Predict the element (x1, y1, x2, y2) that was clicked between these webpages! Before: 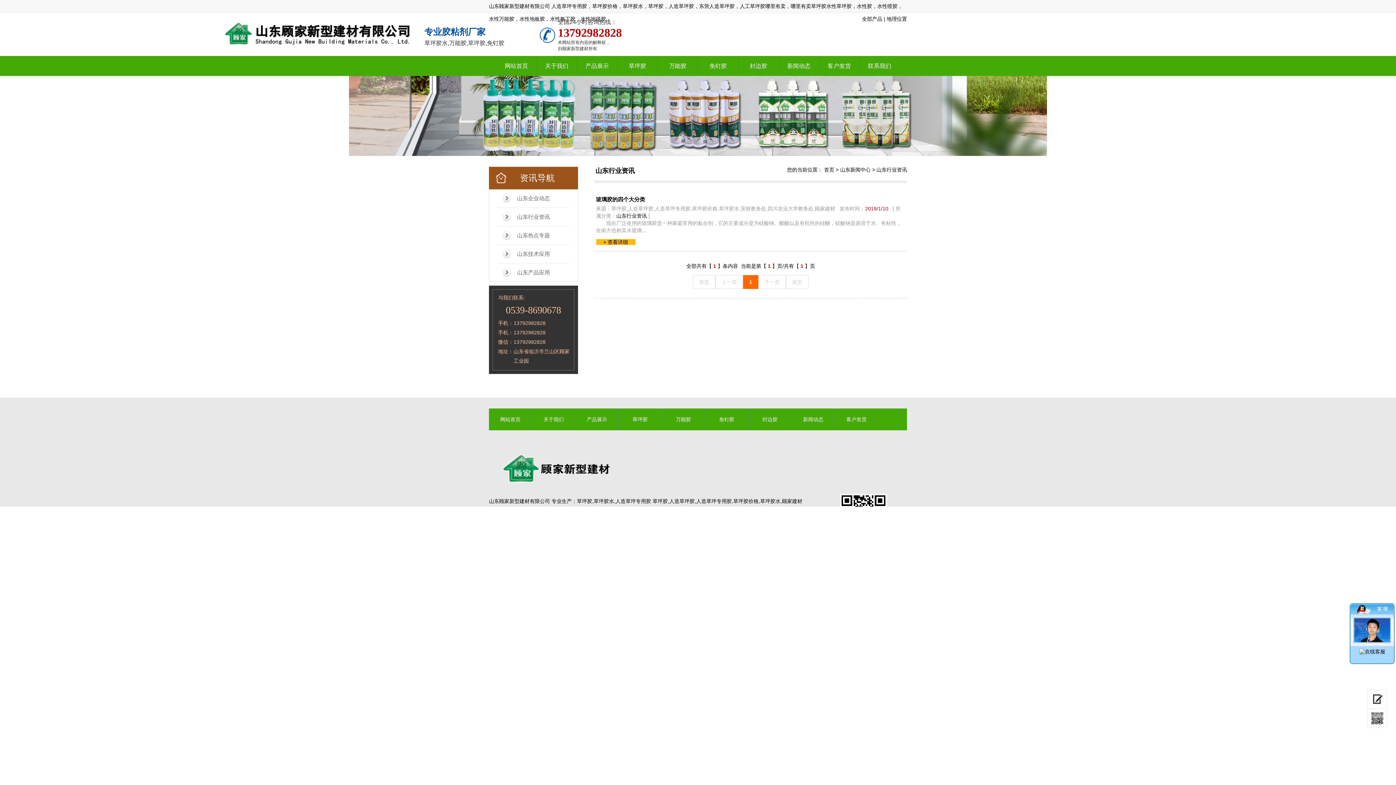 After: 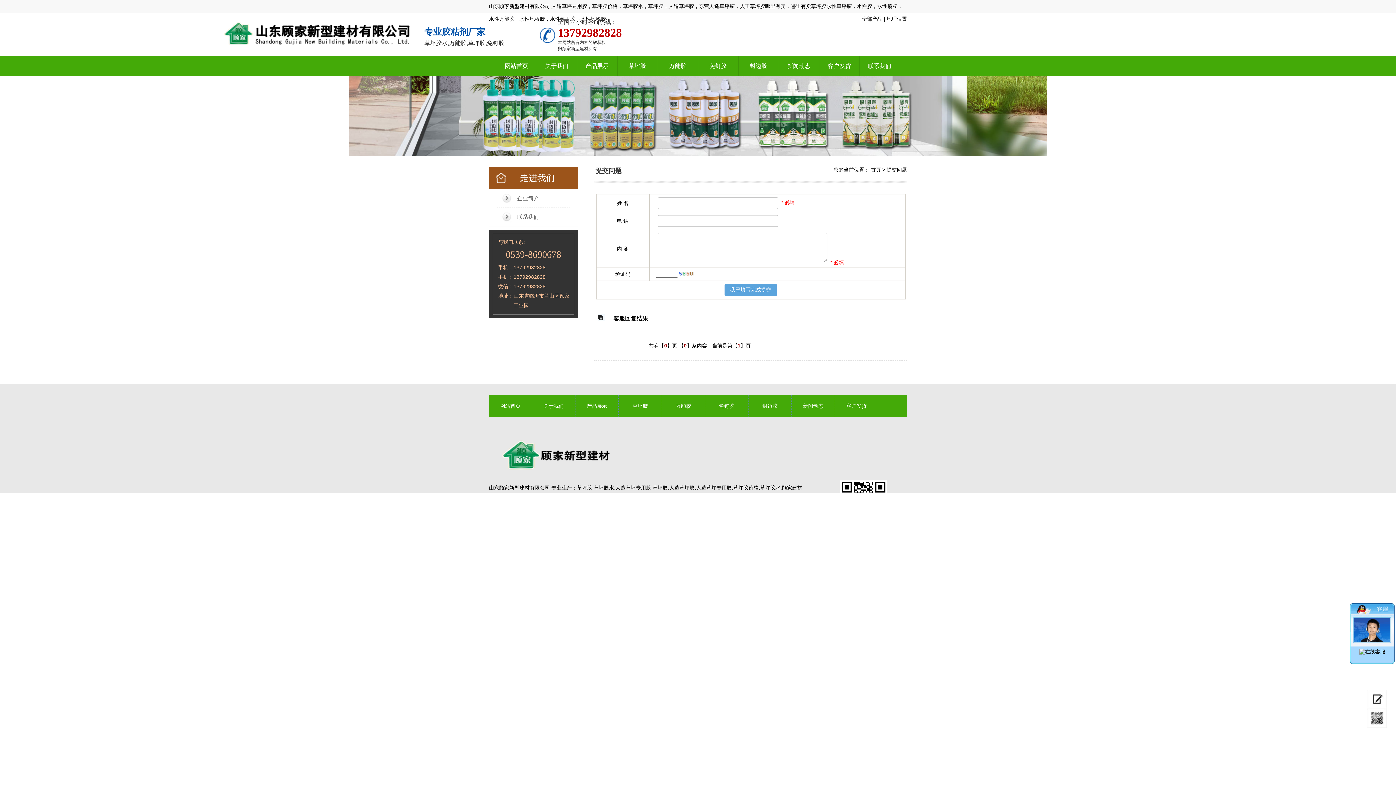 Action: bbox: (1367, 690, 1387, 709)